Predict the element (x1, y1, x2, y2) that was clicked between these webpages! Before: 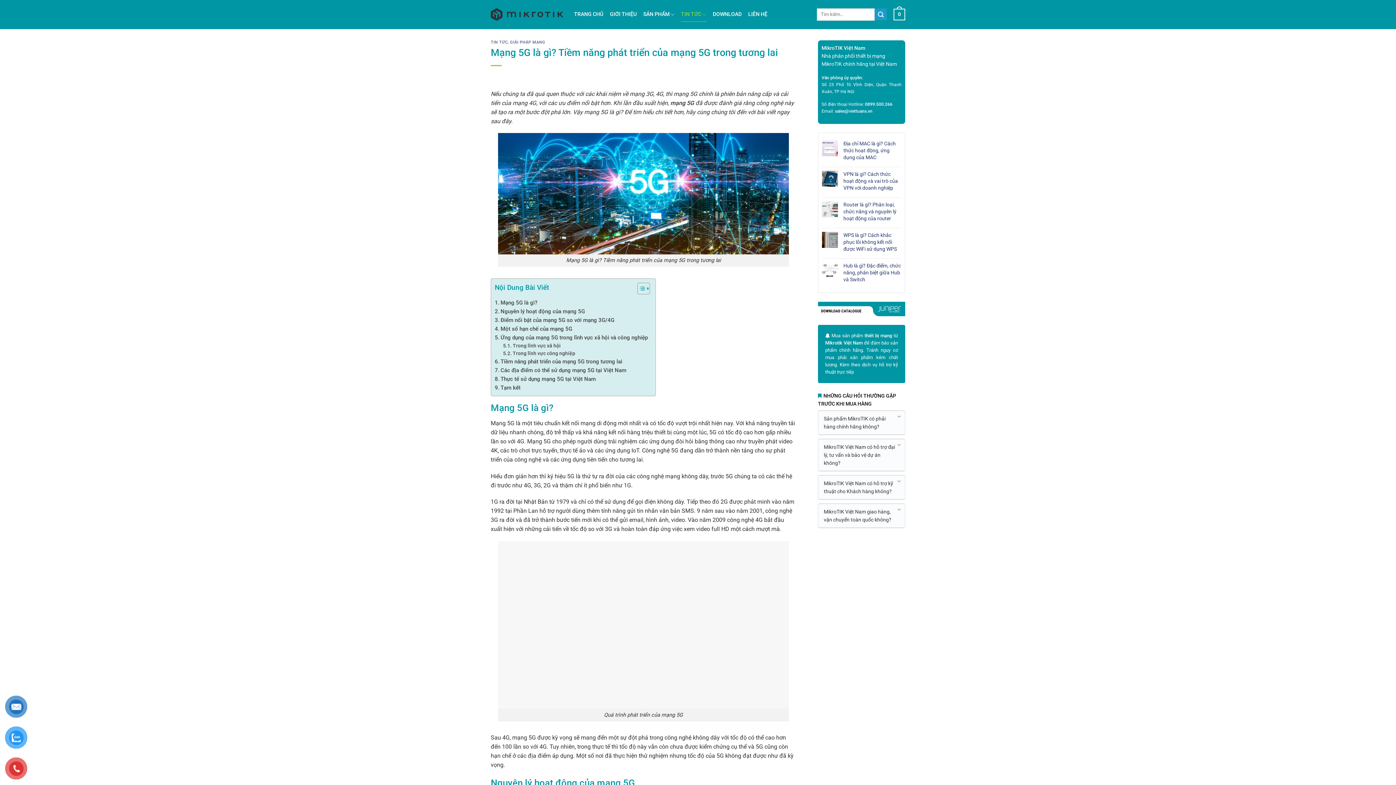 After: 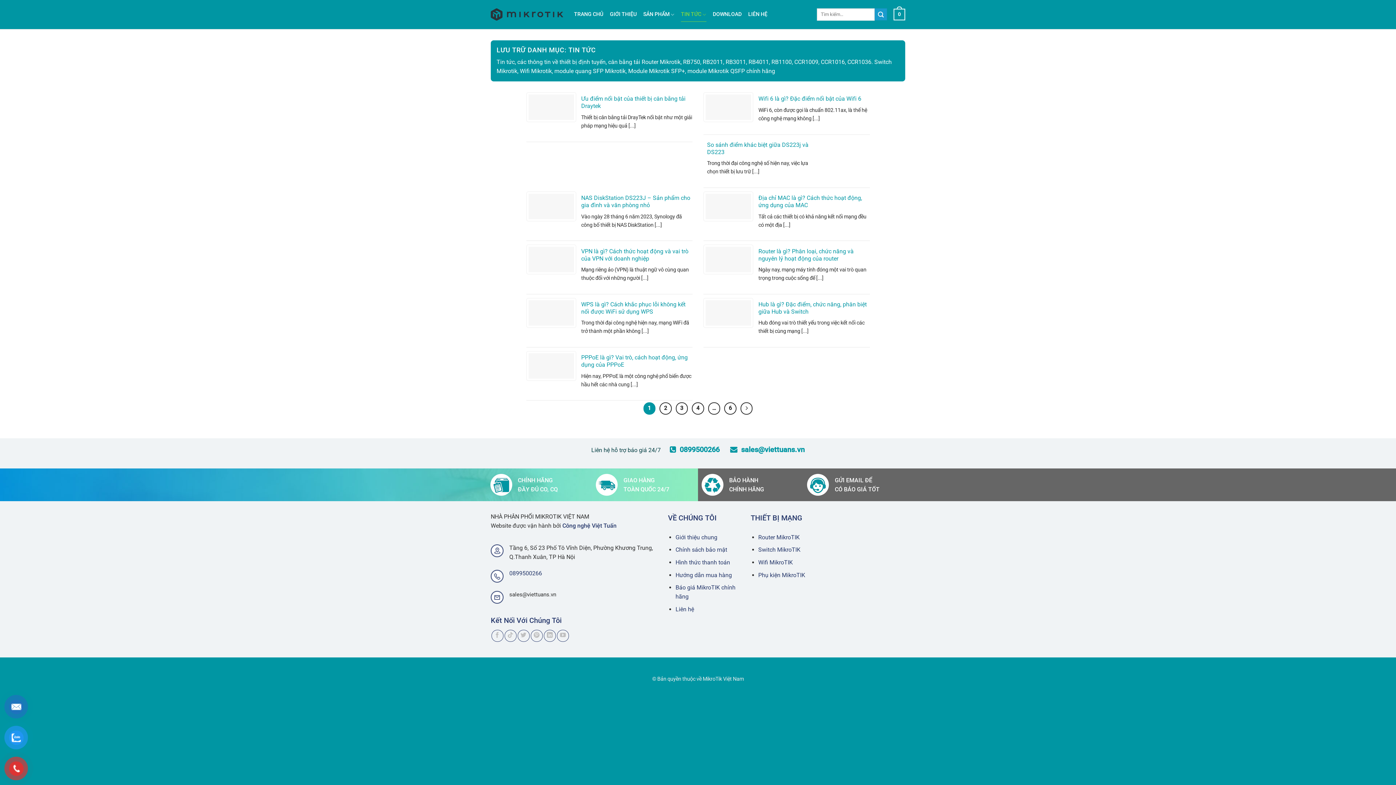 Action: bbox: (681, 7, 706, 21) label: TIN TỨC